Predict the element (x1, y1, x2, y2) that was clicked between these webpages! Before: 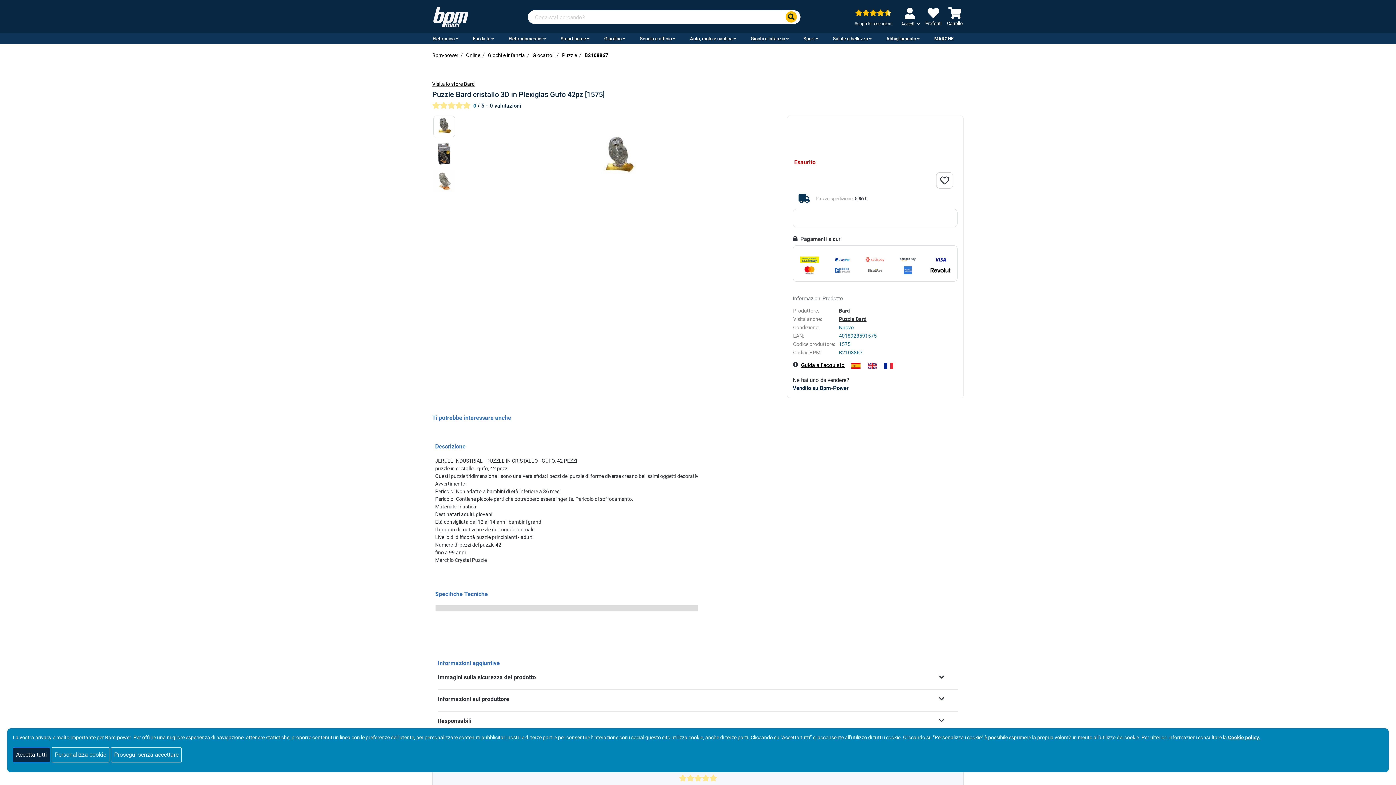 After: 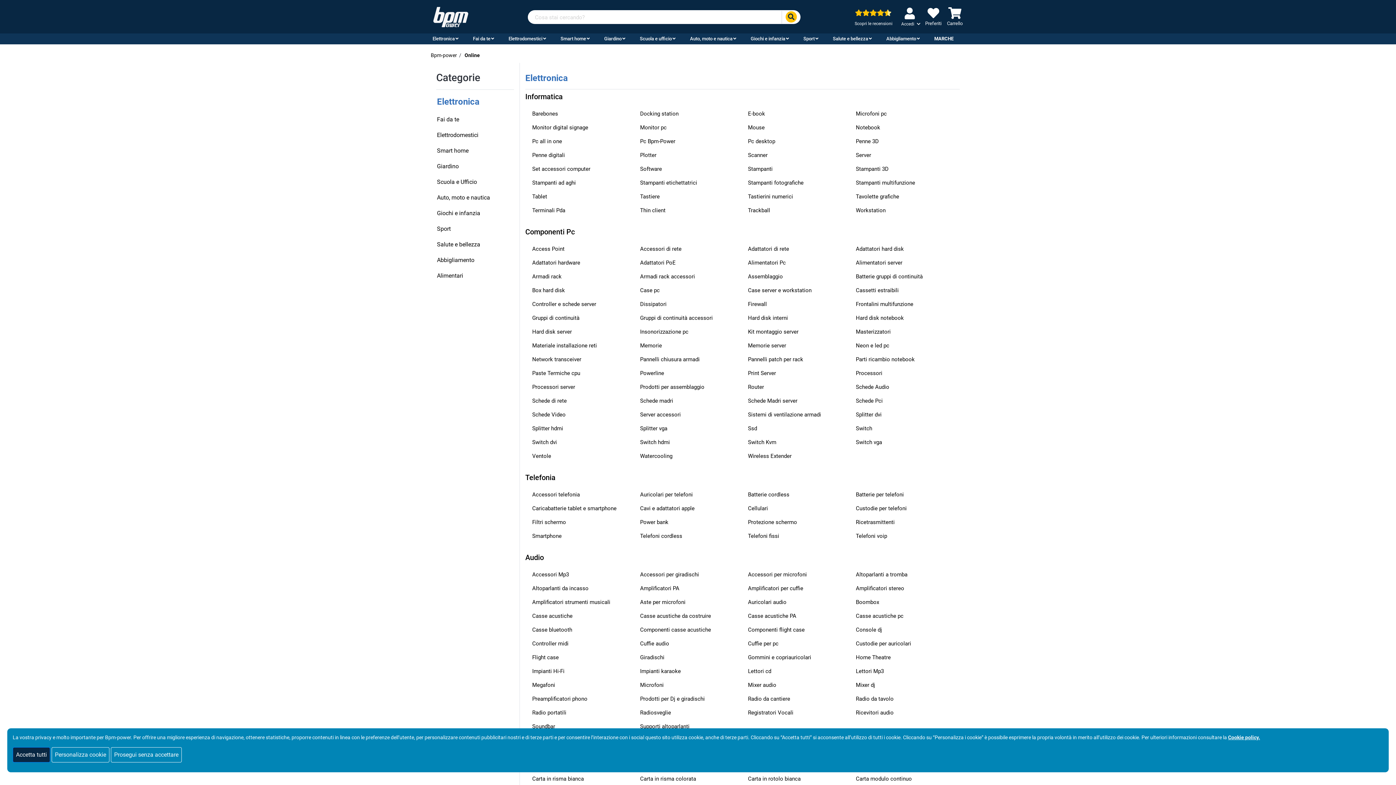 Action: bbox: (466, 52, 480, 58) label: Online